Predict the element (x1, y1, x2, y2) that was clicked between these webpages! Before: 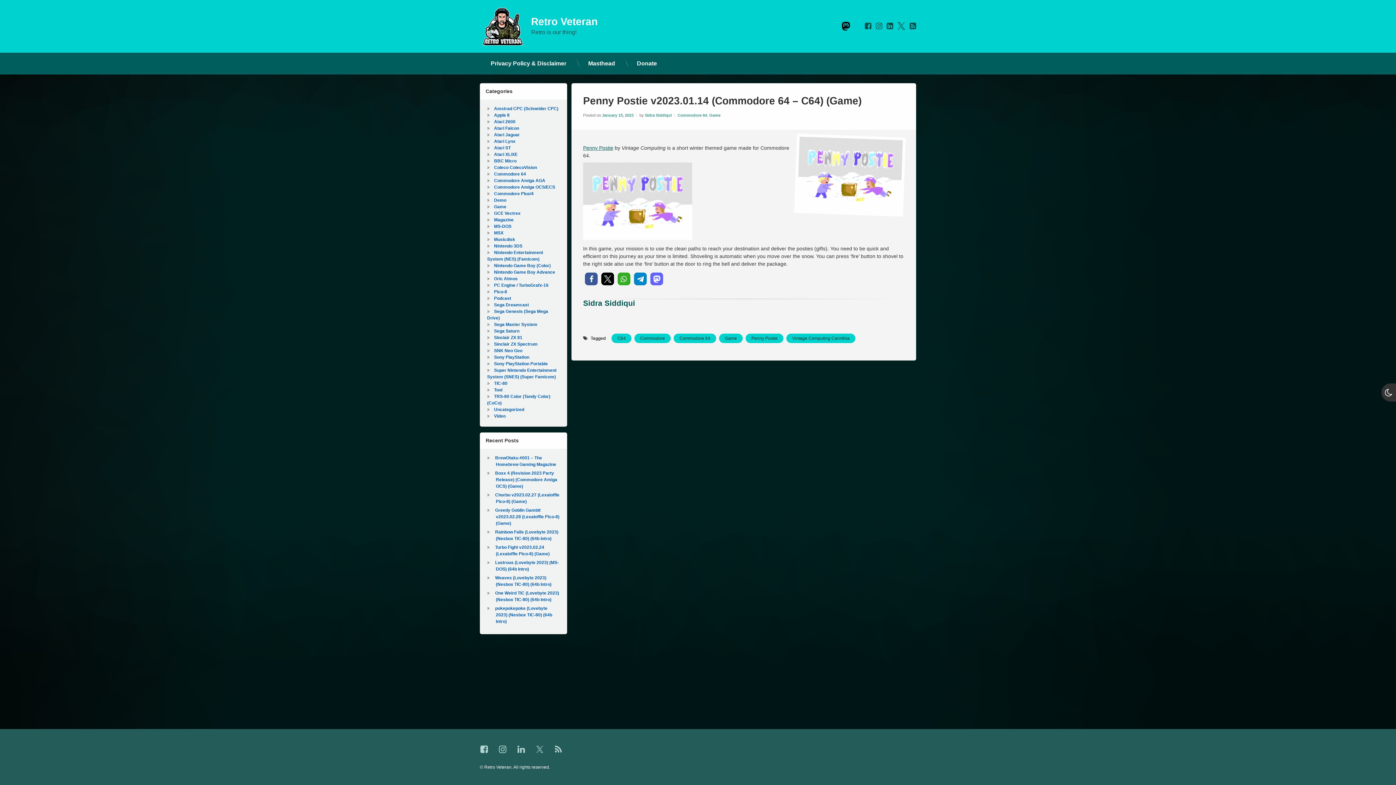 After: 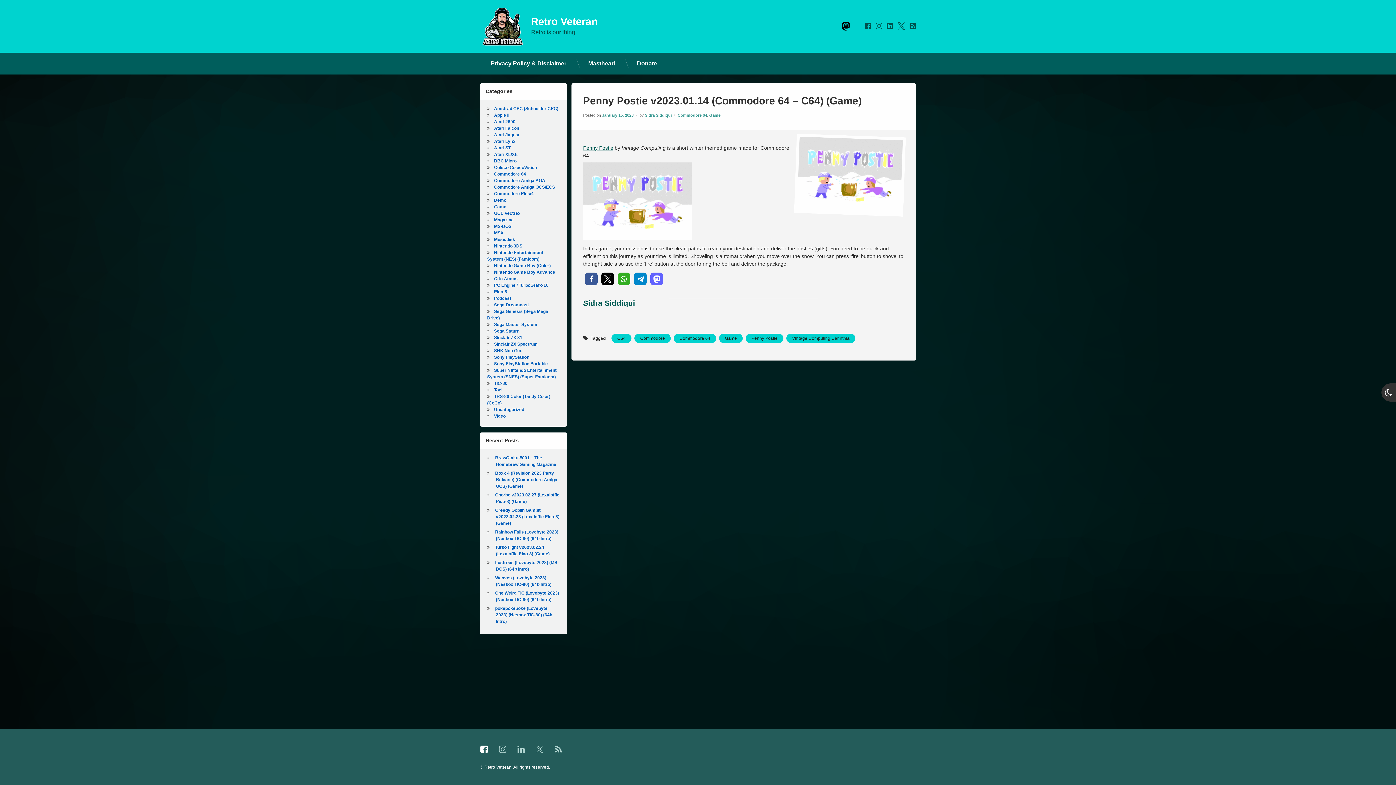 Action: label: Facebook bbox: (475, 741, 493, 758)